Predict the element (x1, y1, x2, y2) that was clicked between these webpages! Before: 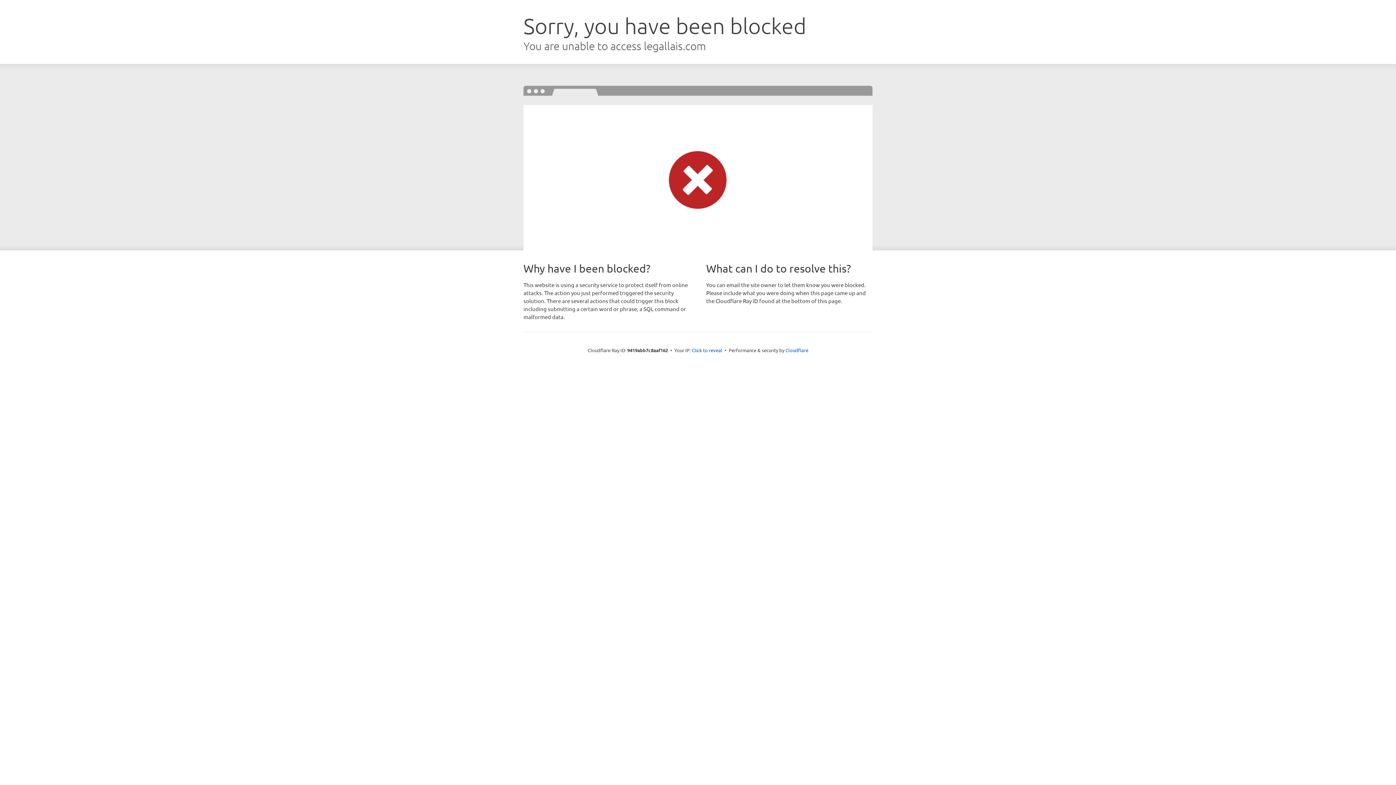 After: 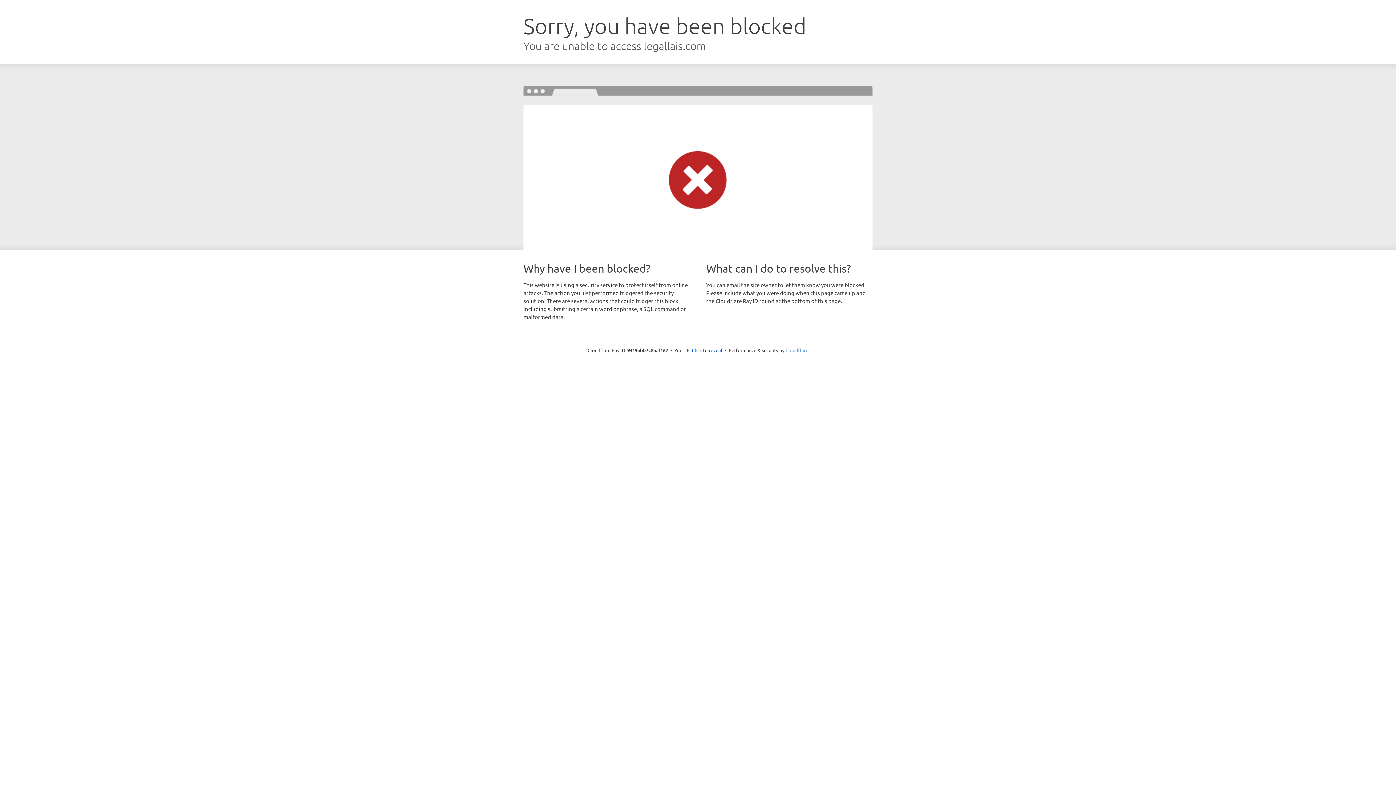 Action: bbox: (785, 347, 808, 353) label: Cloudflare